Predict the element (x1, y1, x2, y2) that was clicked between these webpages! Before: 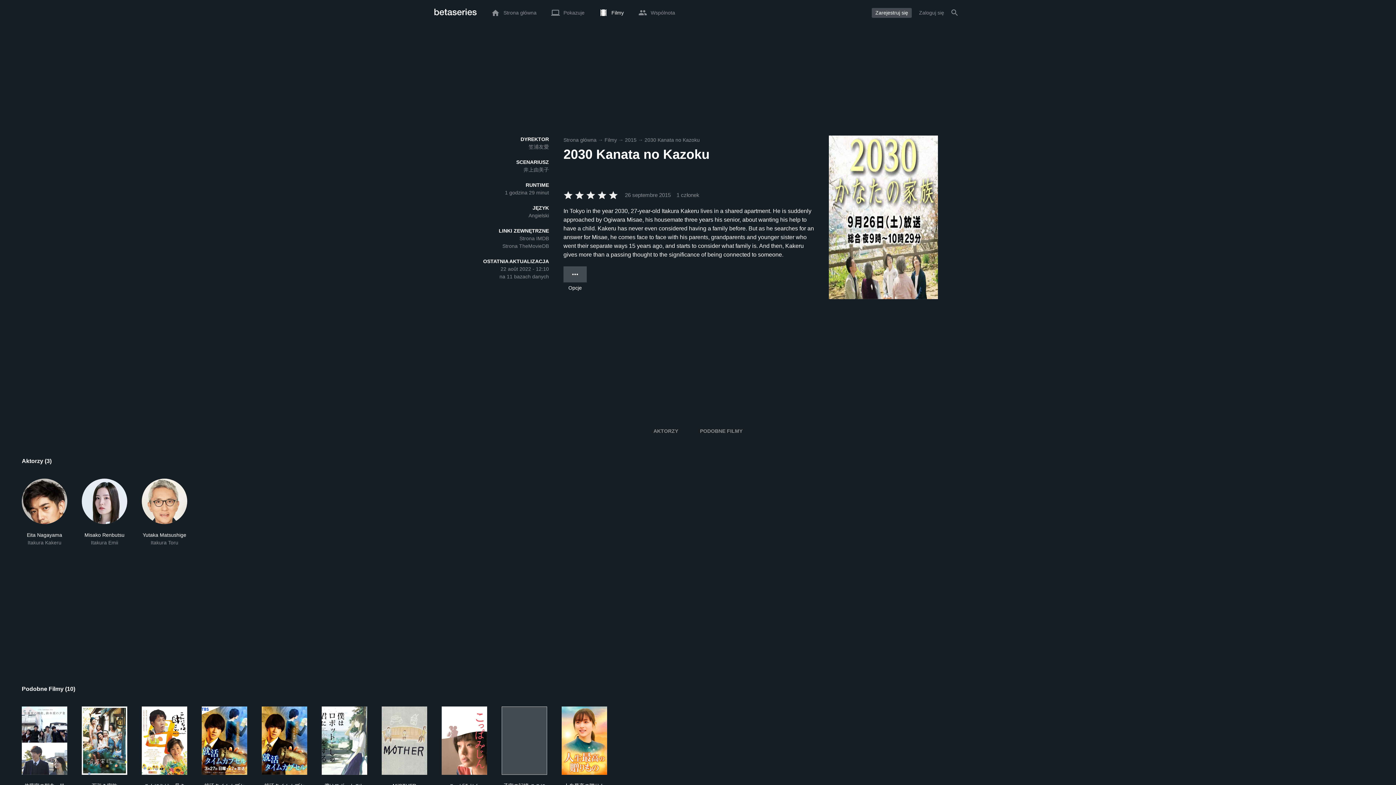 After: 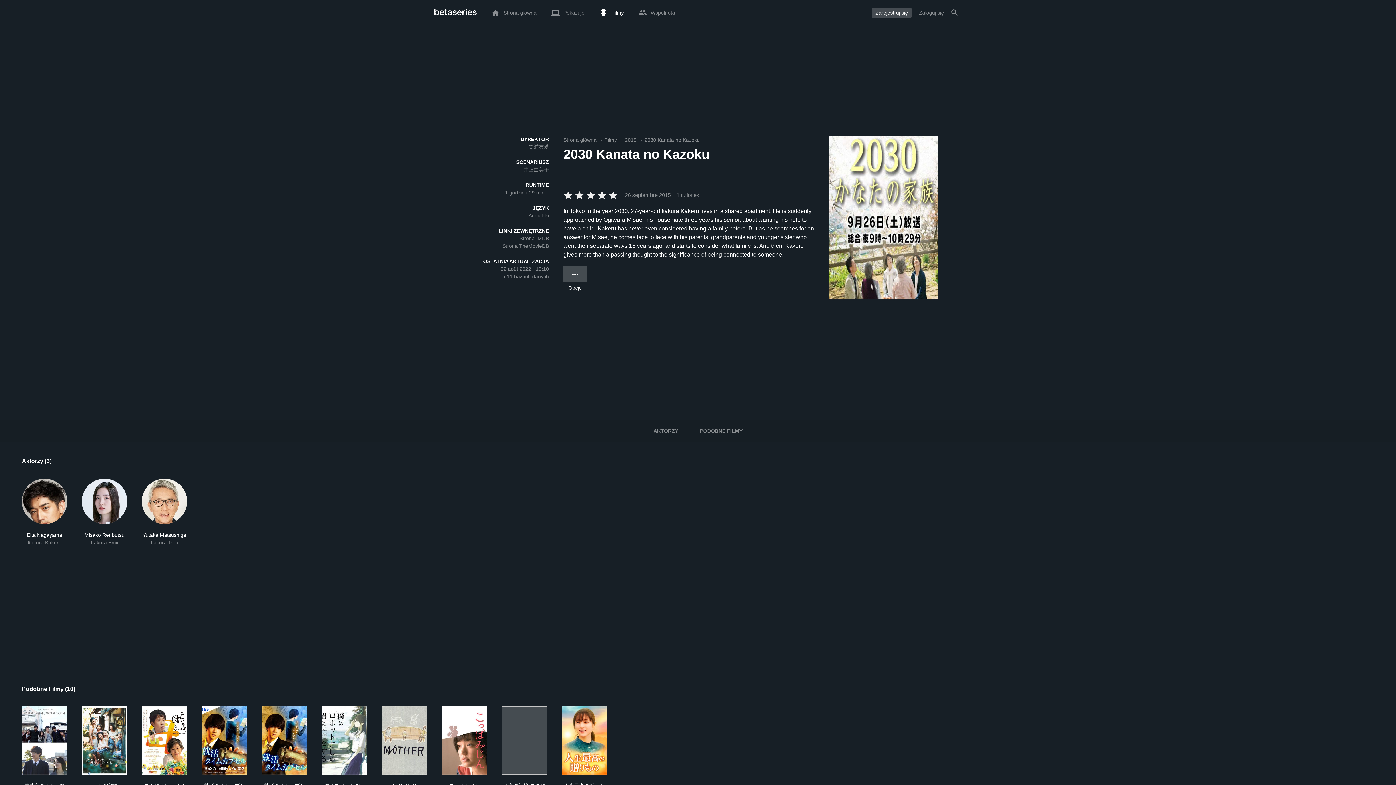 Action: label: Strona IMDB bbox: (519, 235, 549, 241)